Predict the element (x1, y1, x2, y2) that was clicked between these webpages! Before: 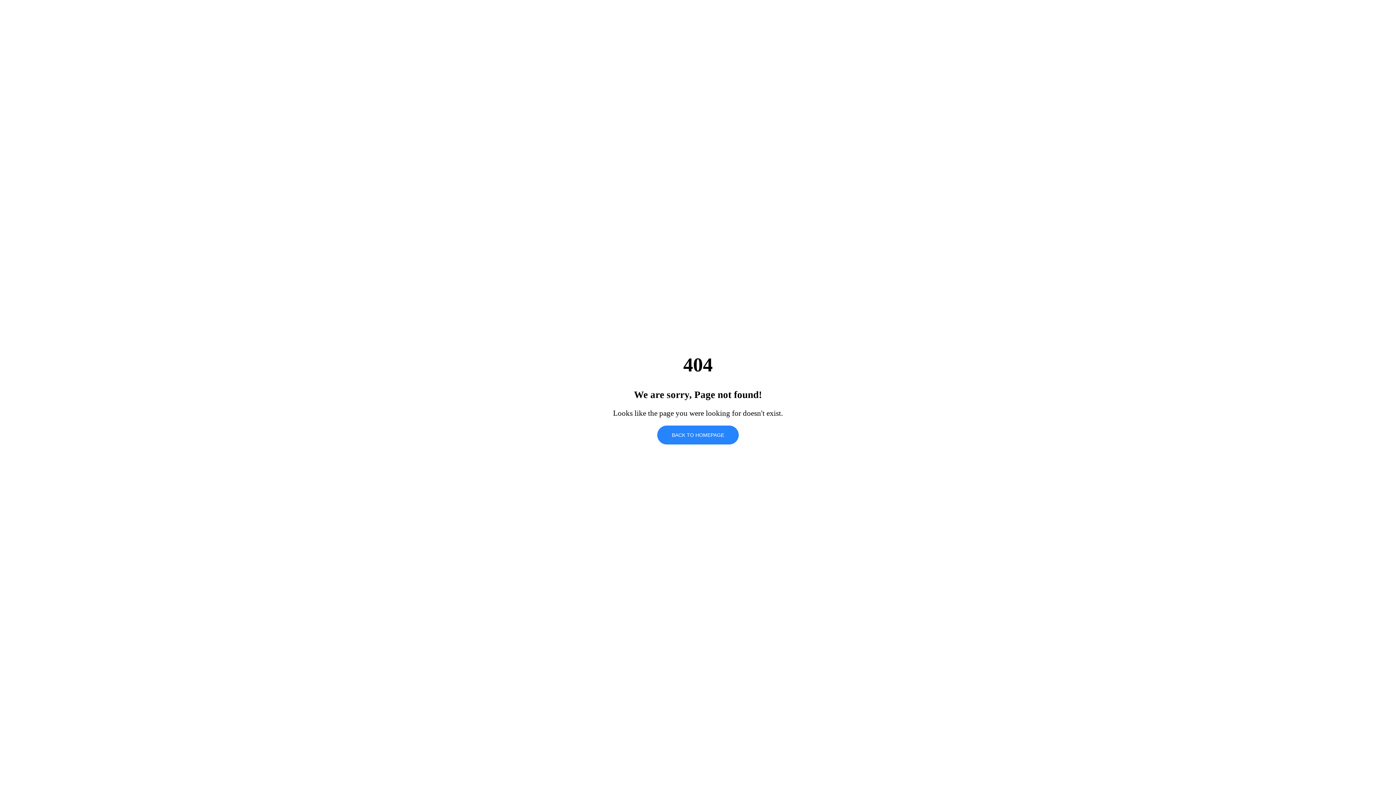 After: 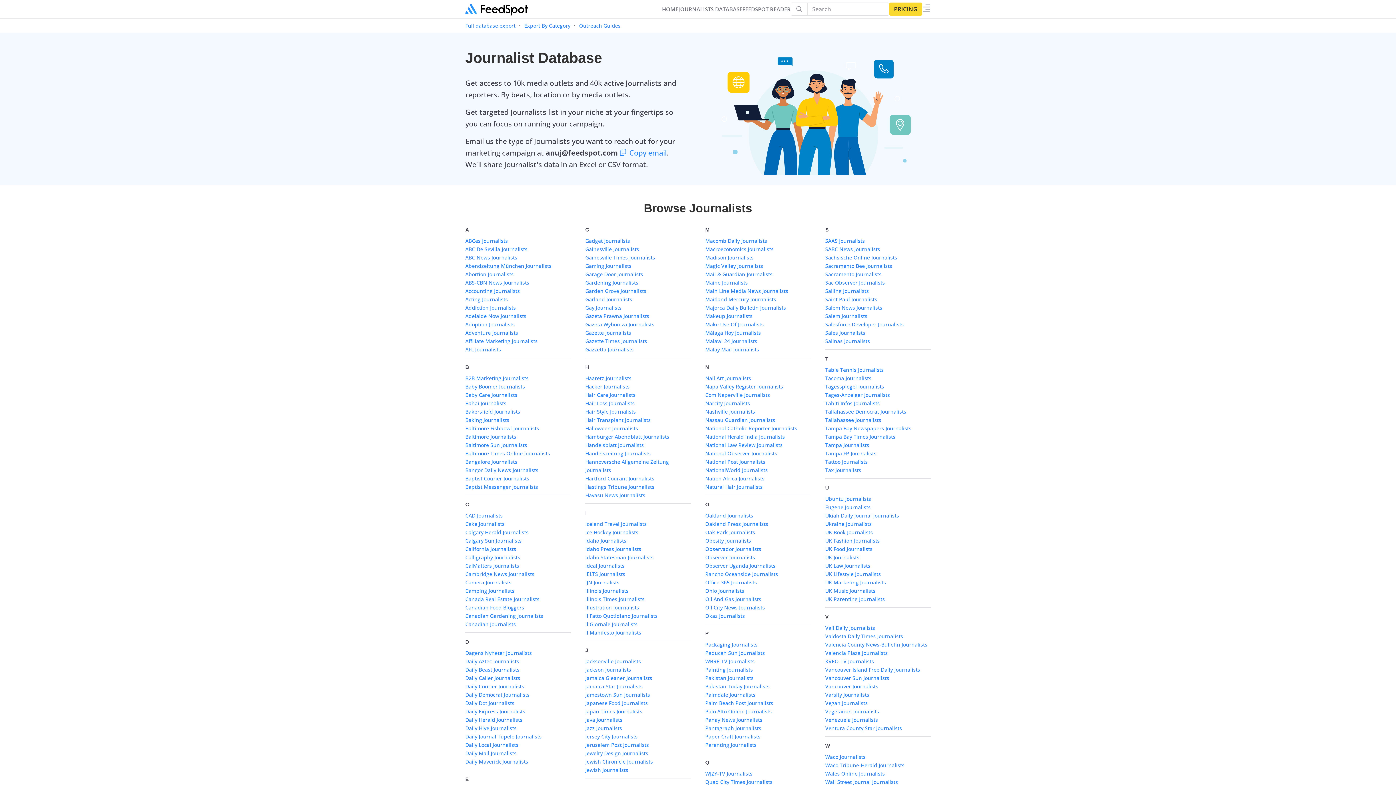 Action: bbox: (657, 425, 738, 444) label: BACK TO HOMEPAGE